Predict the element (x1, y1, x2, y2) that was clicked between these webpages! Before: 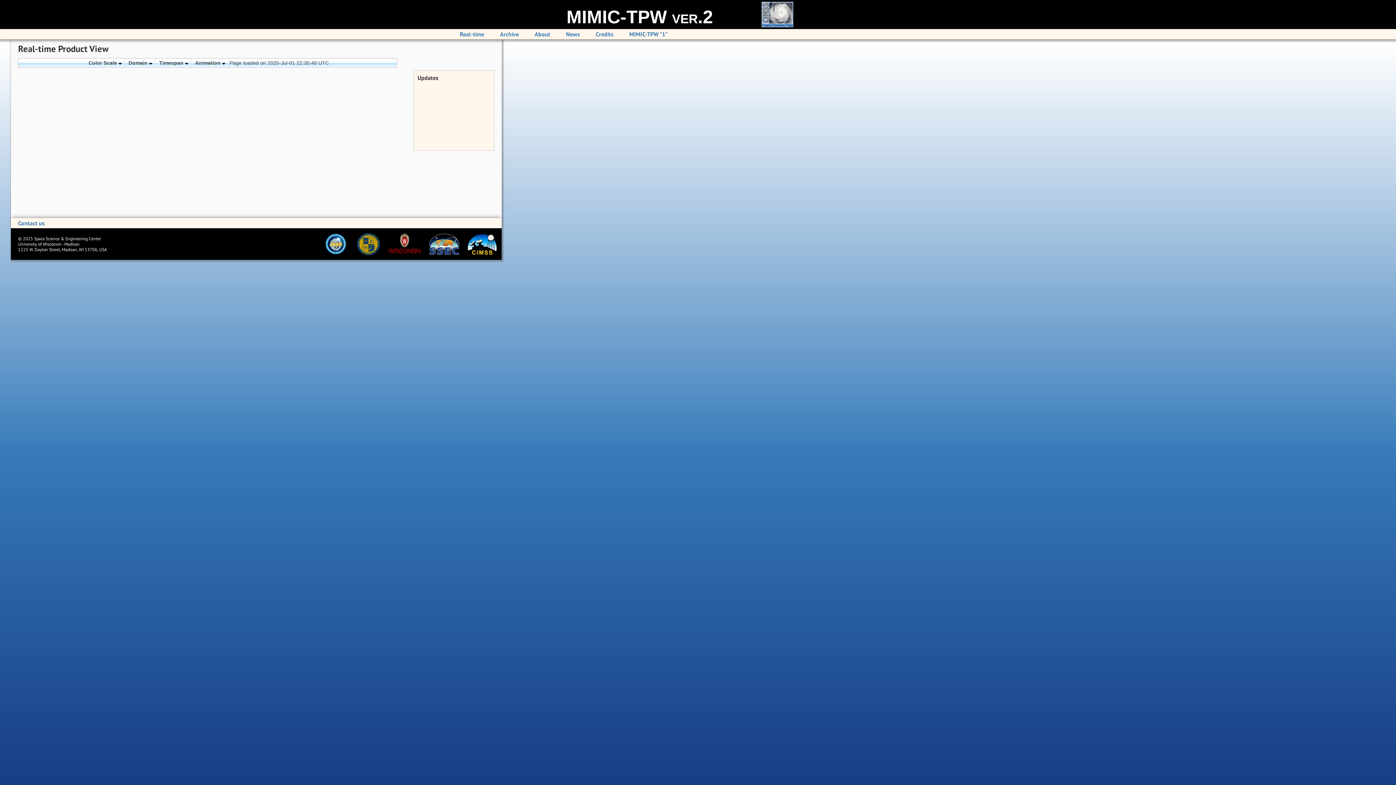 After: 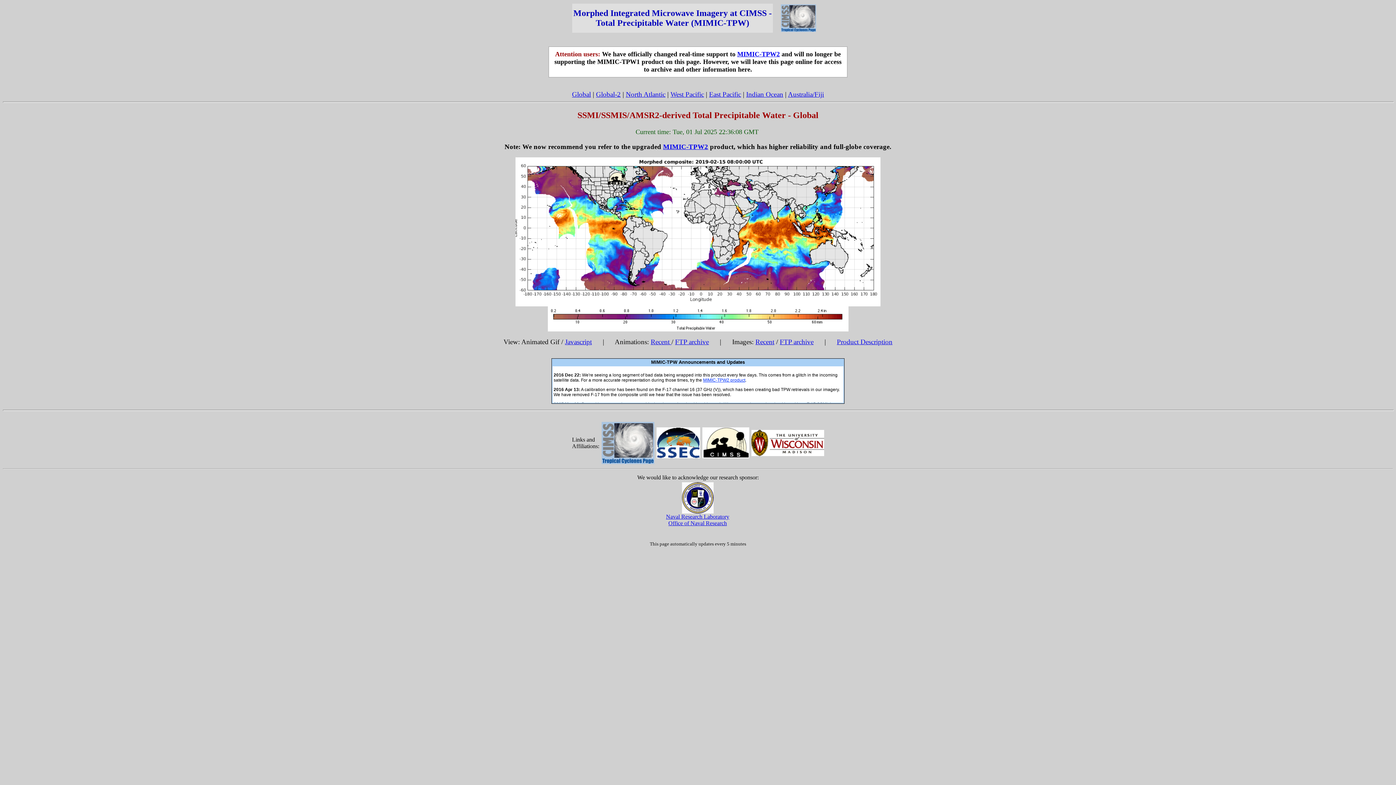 Action: bbox: (629, 30, 667, 37) label: MIMIC-TPW "1"